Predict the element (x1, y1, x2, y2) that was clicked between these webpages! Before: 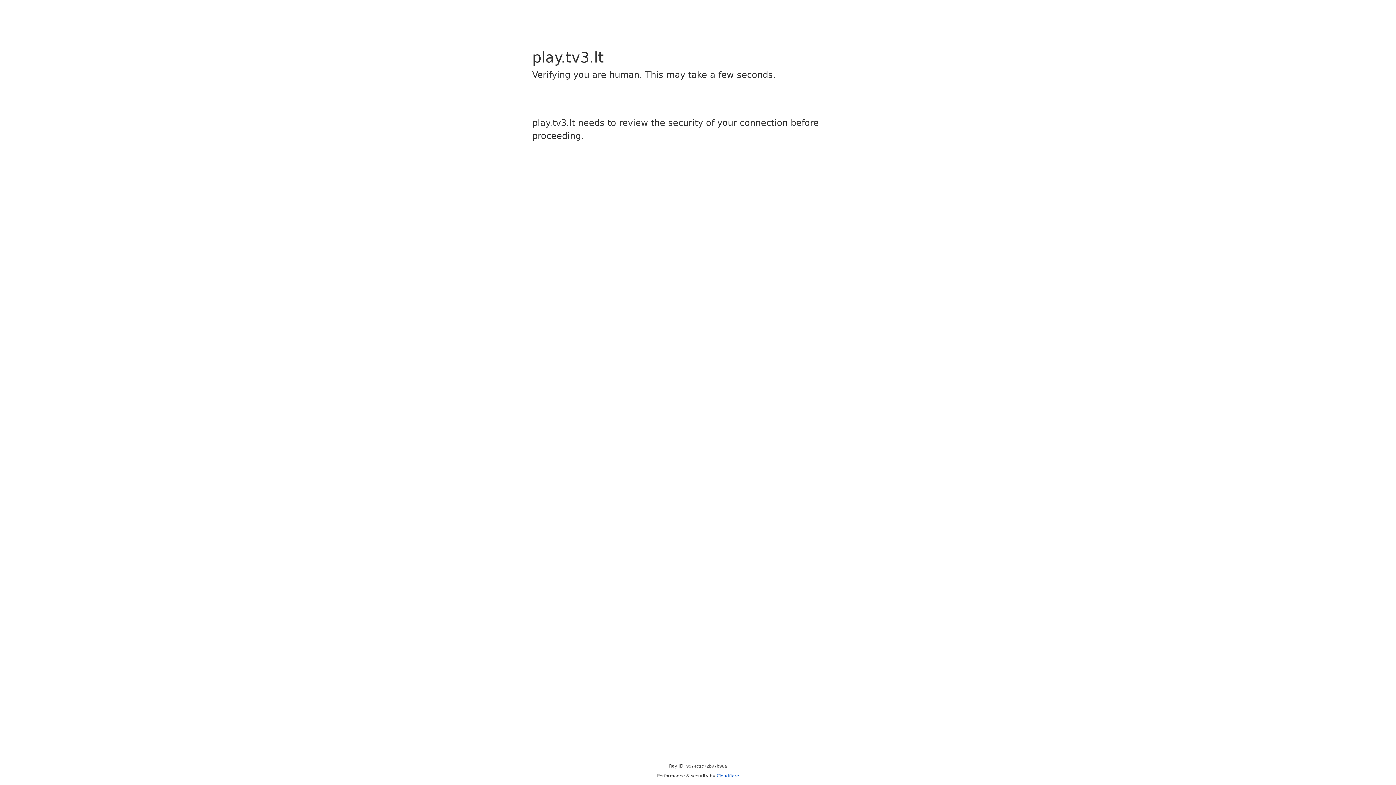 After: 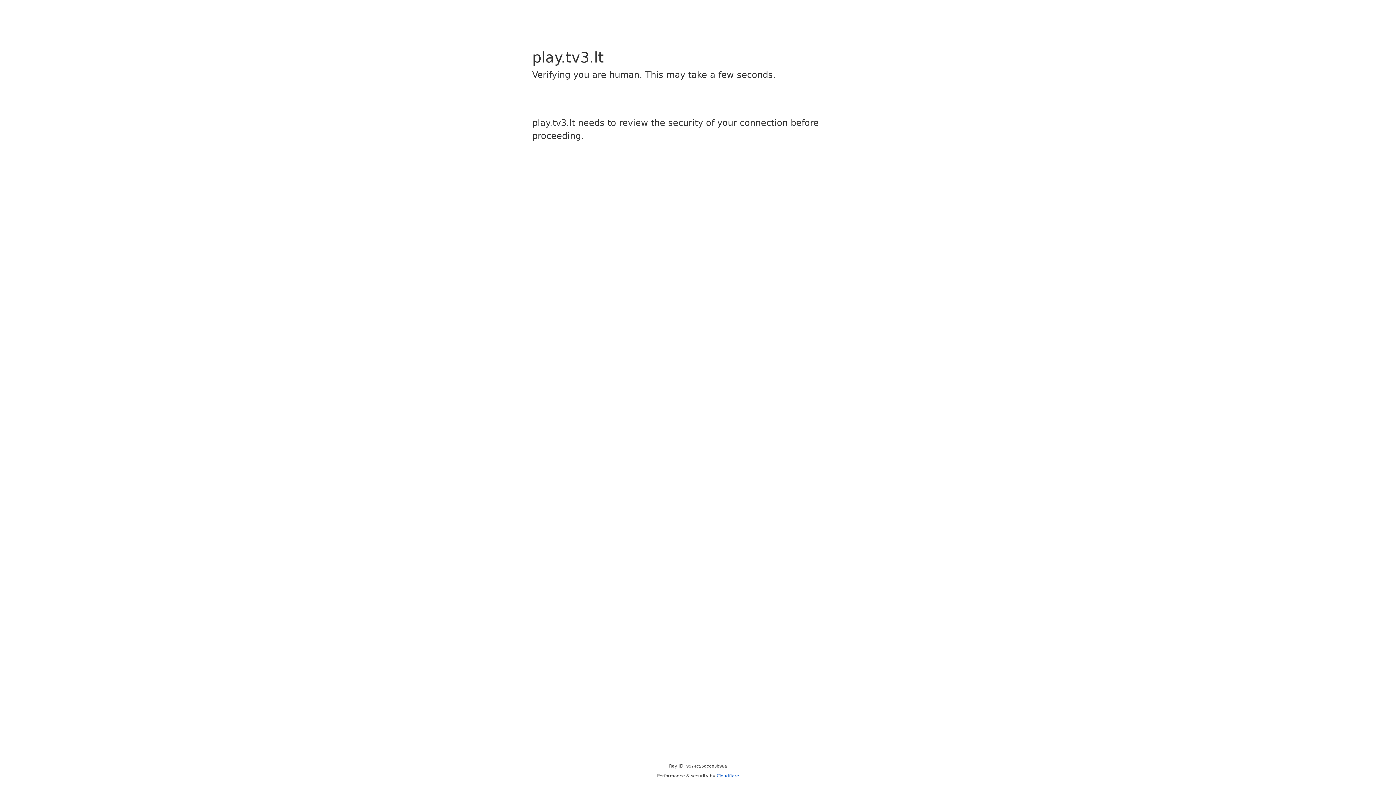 Action: label: Cloudflare bbox: (716, 773, 739, 778)